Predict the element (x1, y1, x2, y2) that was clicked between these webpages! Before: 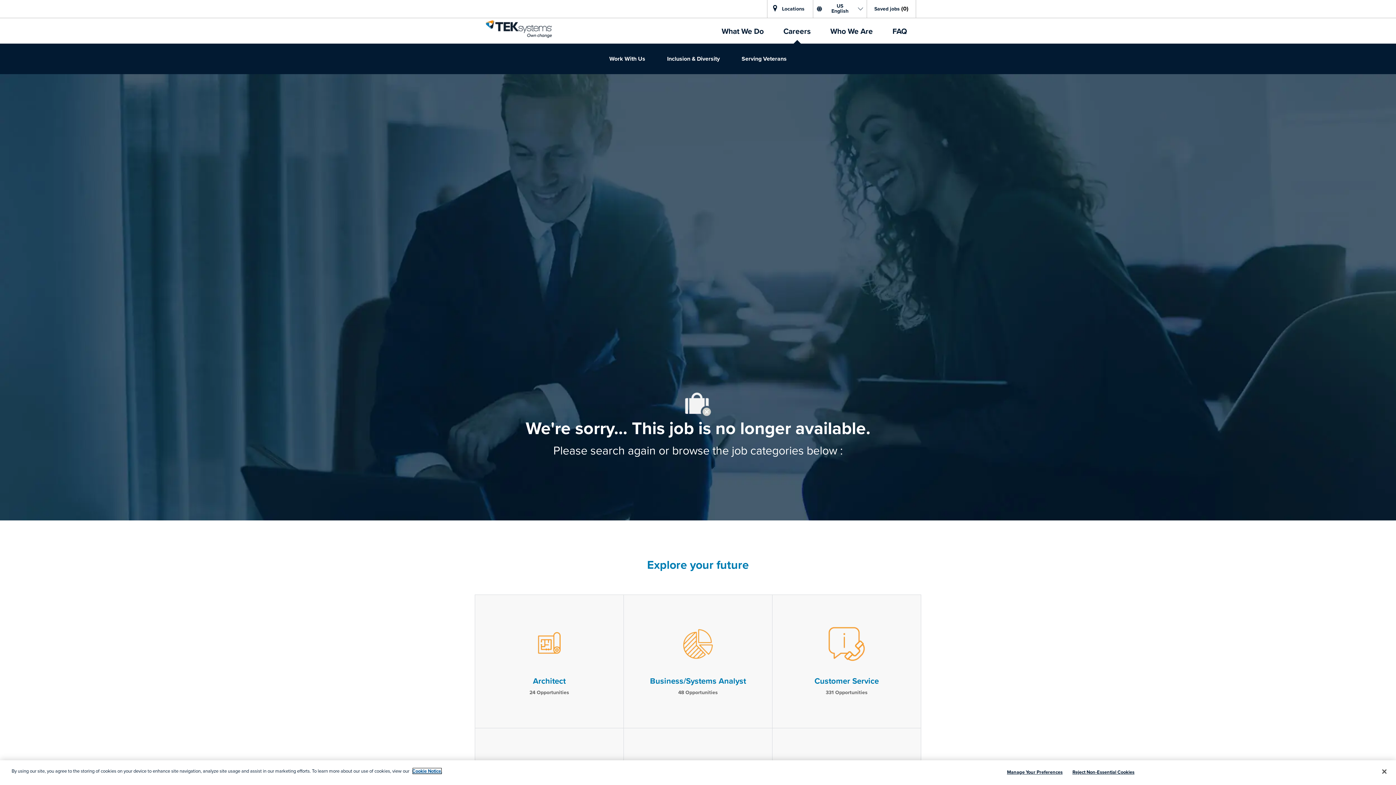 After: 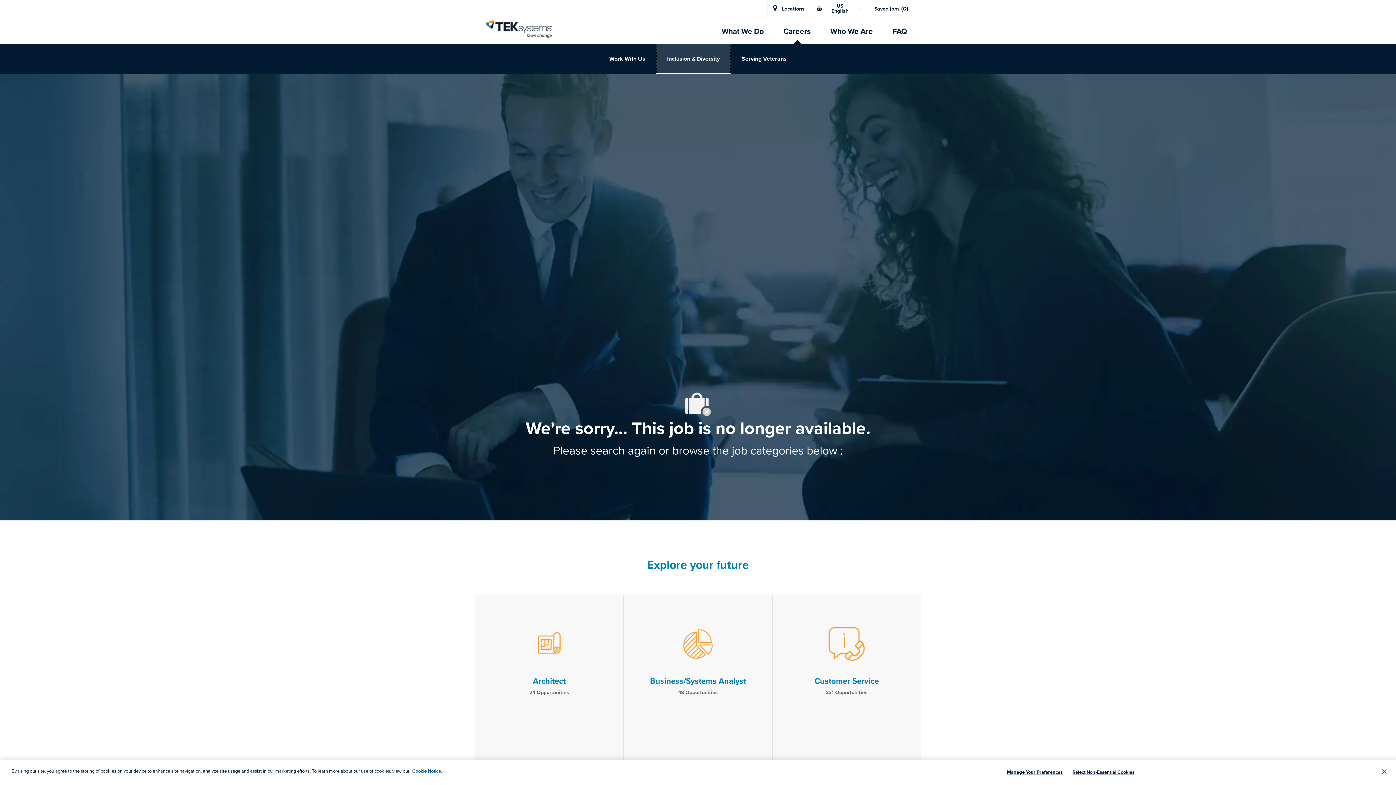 Action: bbox: (656, 43, 730, 74) label: Inclusion & Diversity